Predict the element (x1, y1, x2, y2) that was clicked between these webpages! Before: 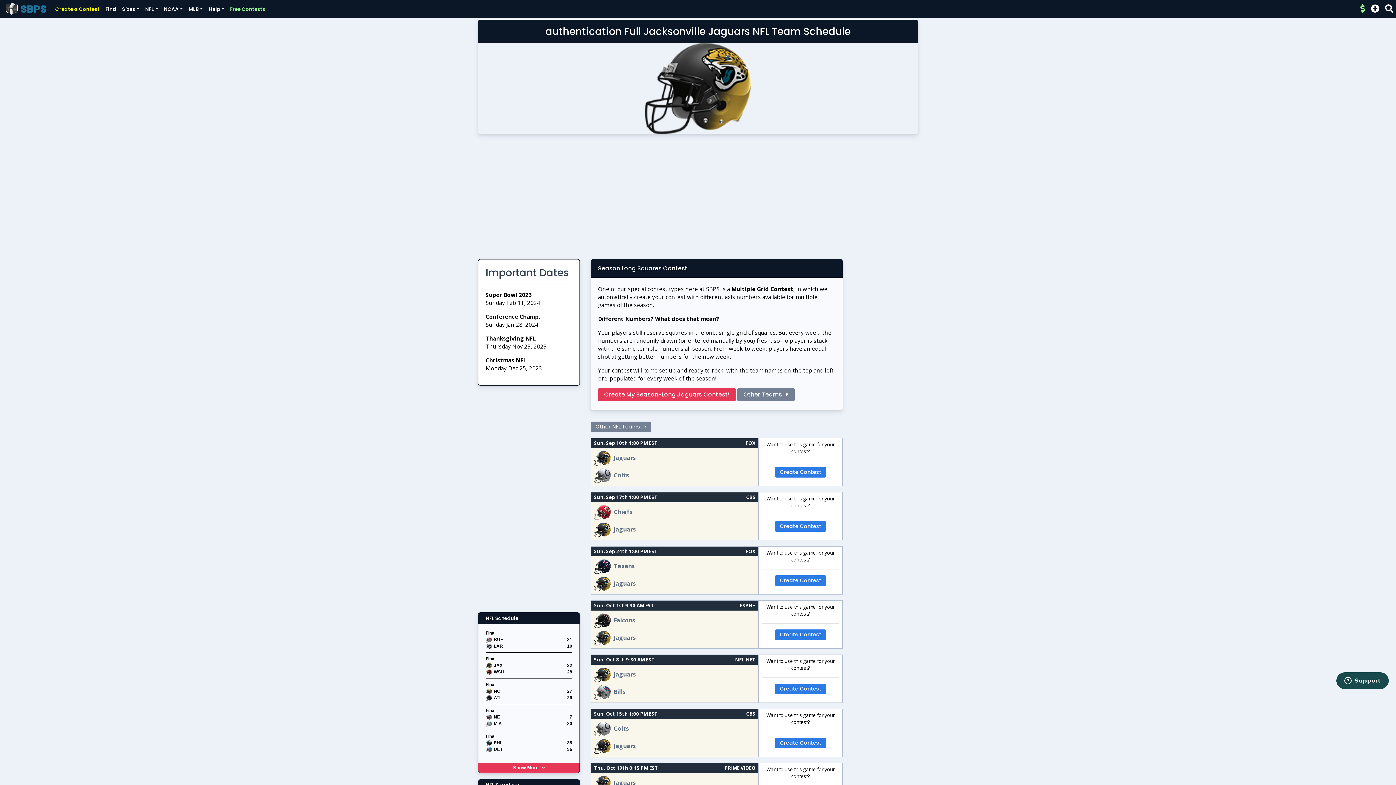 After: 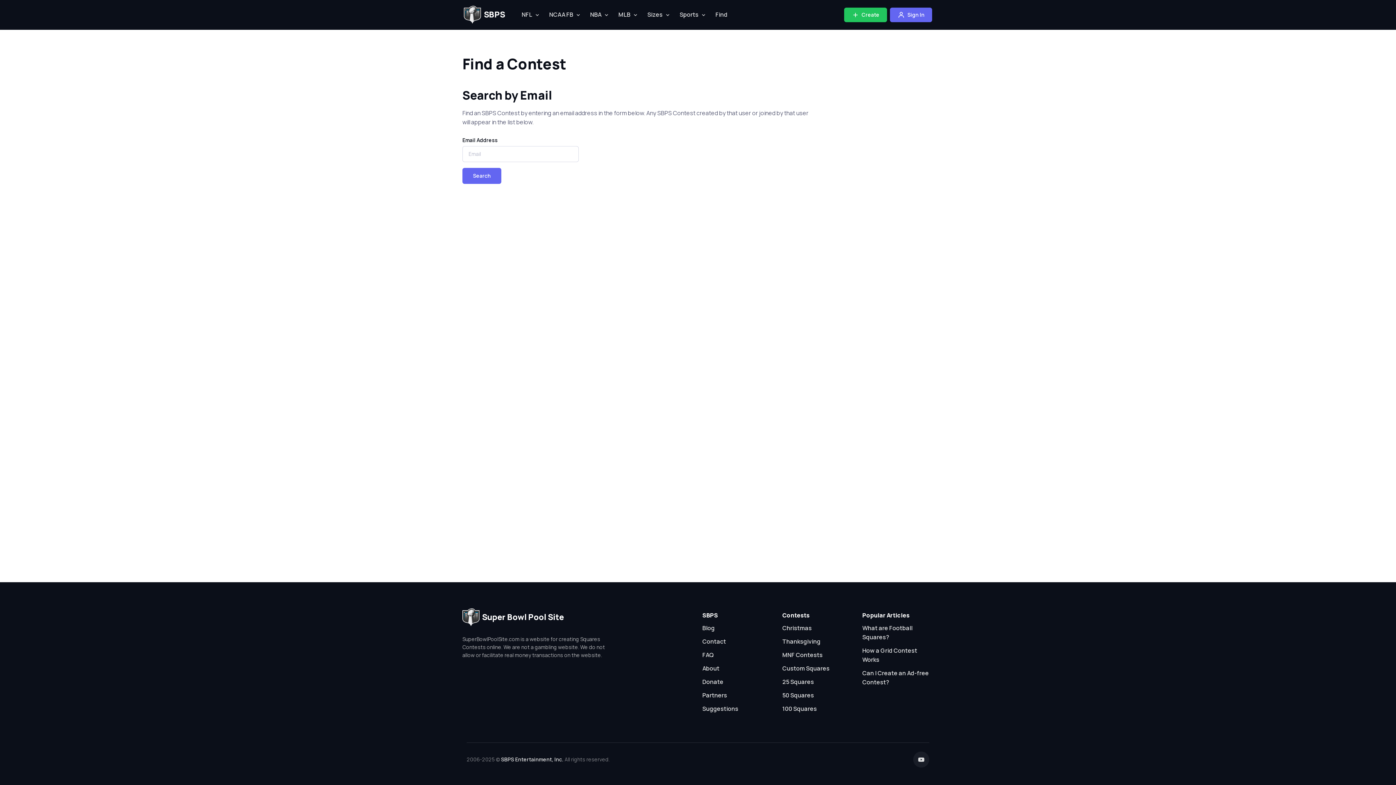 Action: bbox: (102, 2, 119, 15) label: Find